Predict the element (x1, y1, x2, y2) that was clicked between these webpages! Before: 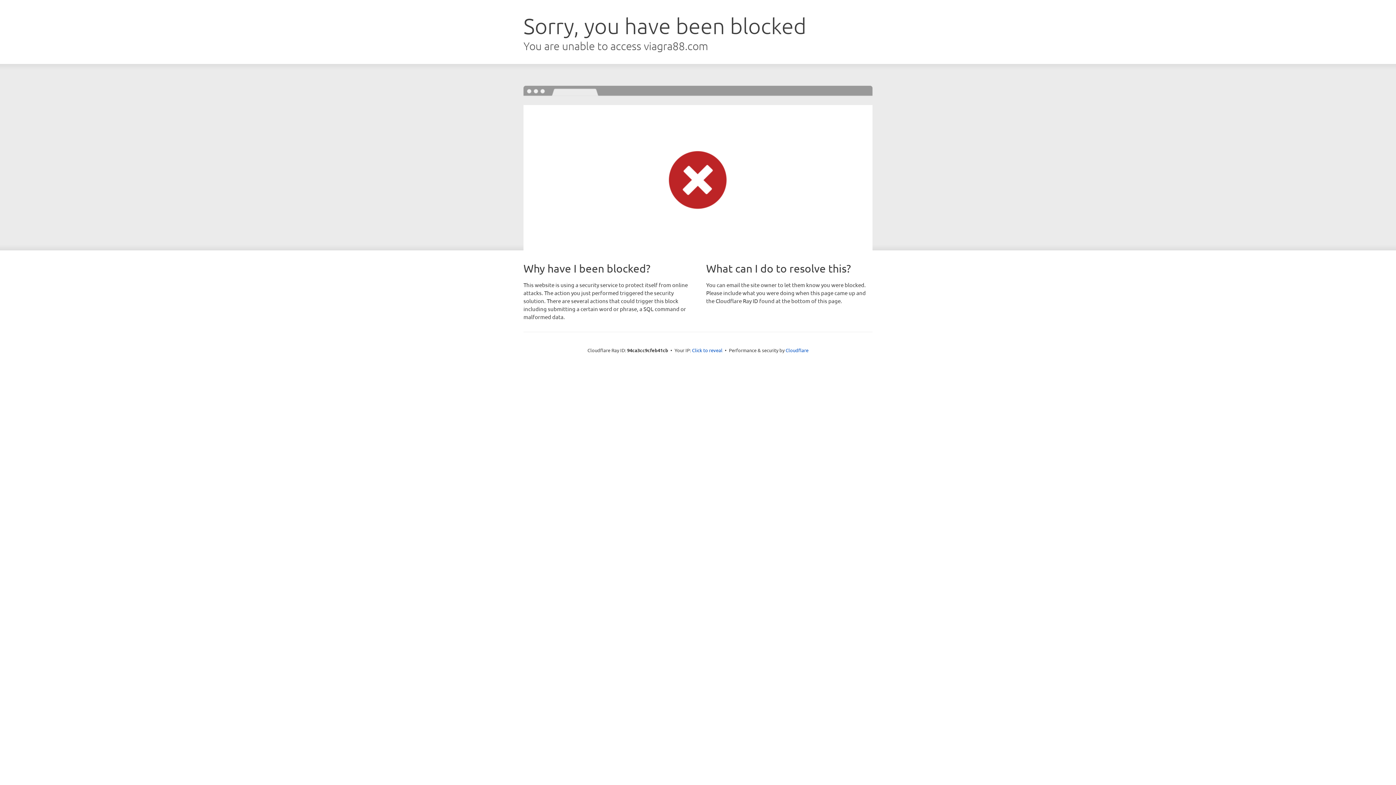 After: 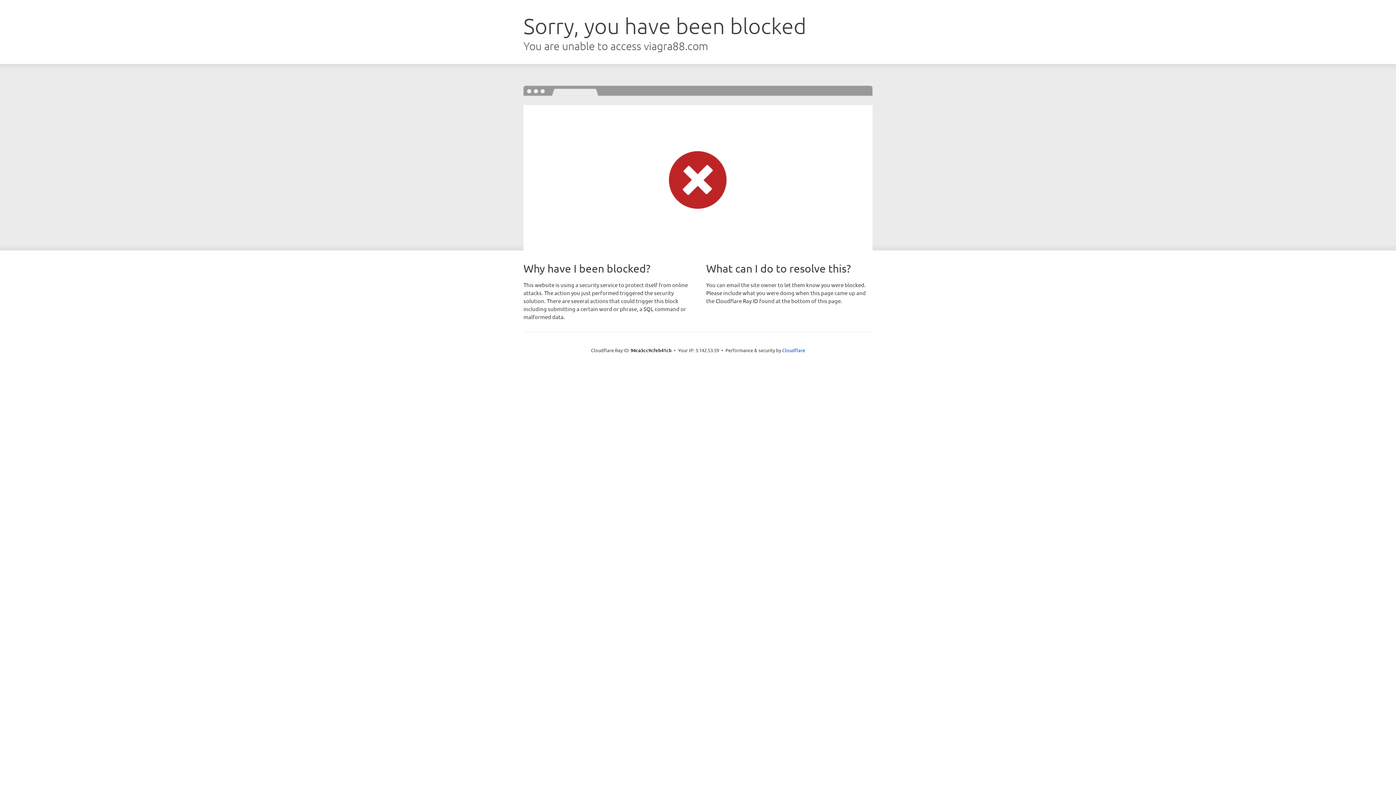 Action: bbox: (692, 346, 722, 353) label: Click to reveal